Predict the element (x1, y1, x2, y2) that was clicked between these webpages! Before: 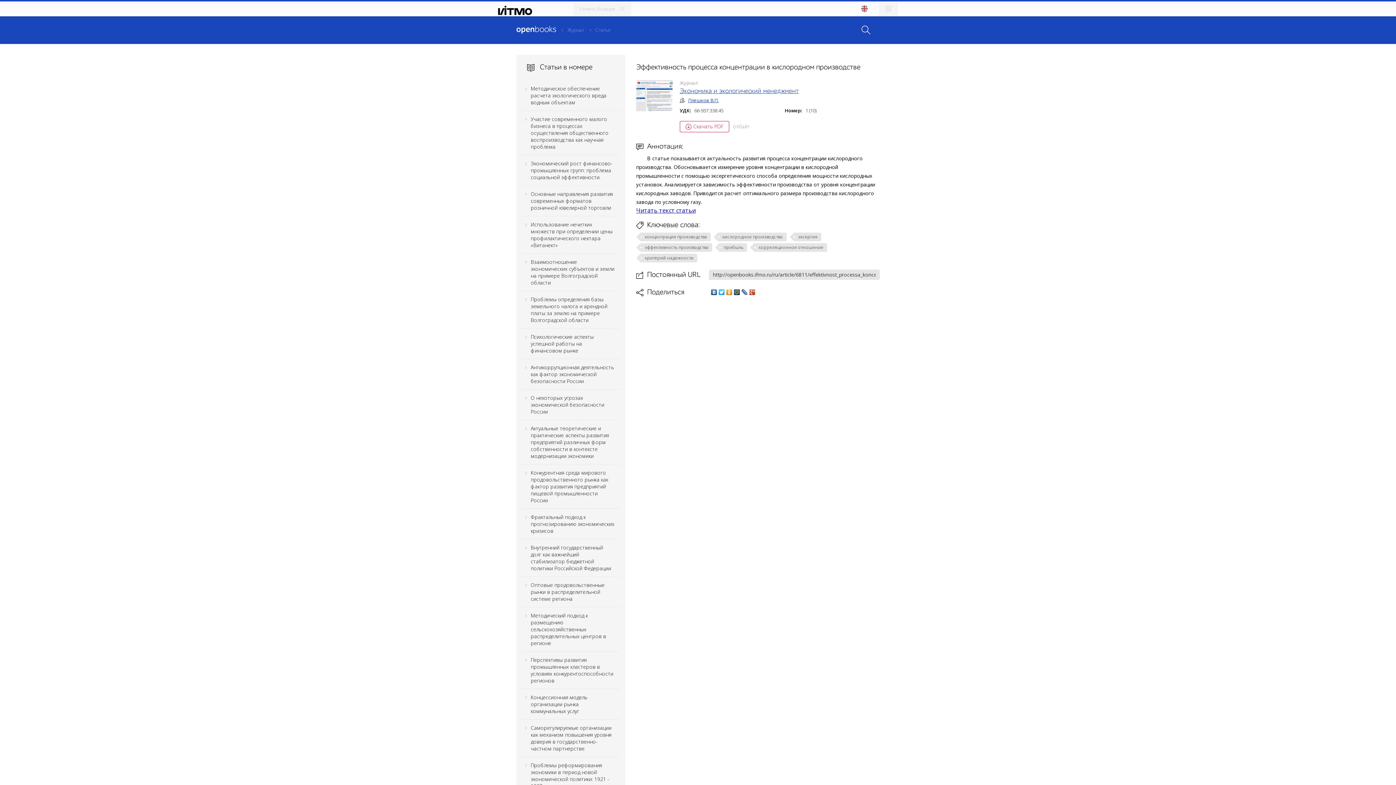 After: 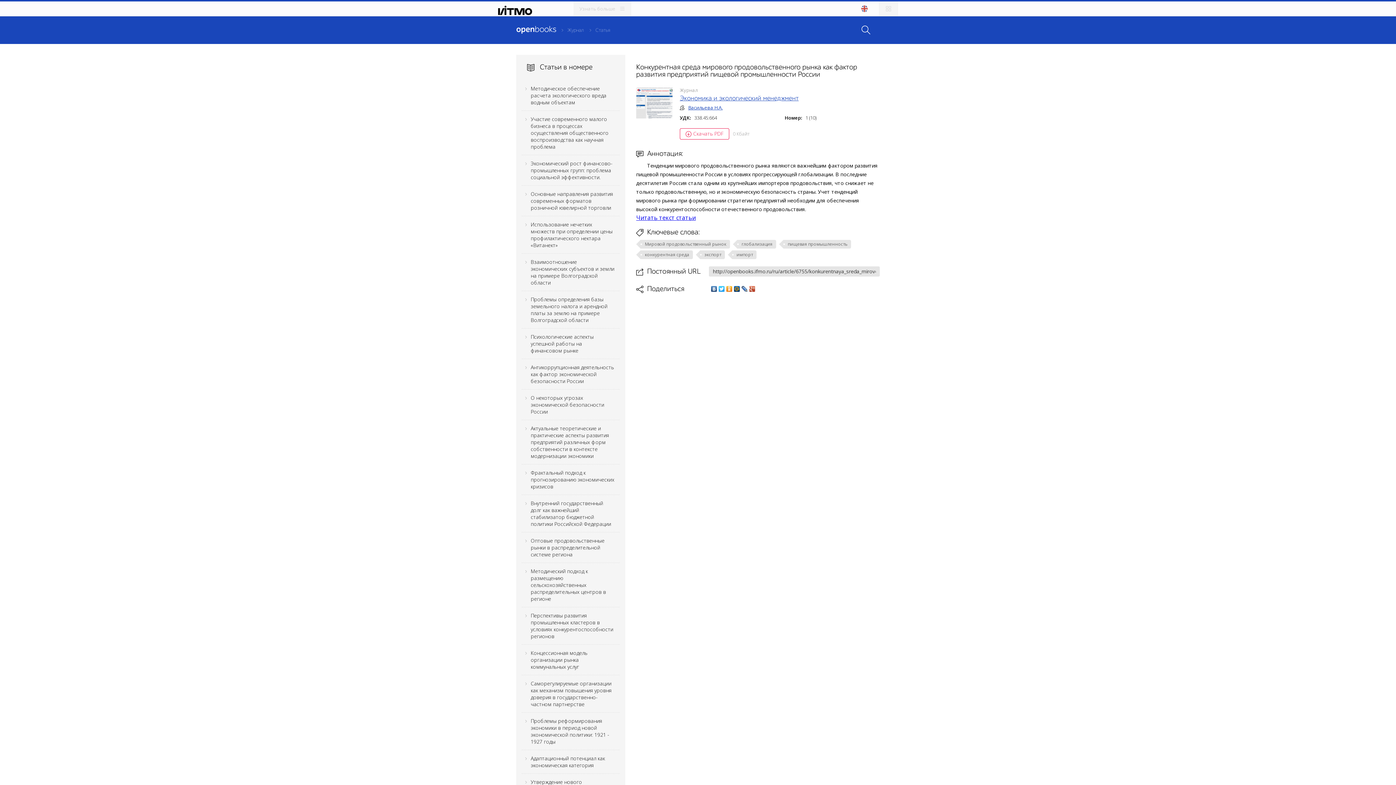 Action: bbox: (530, 469, 608, 503) label: Конкурентная среда мирового продовольственного рынка как фактор развития предприятий пищевой промышленности России